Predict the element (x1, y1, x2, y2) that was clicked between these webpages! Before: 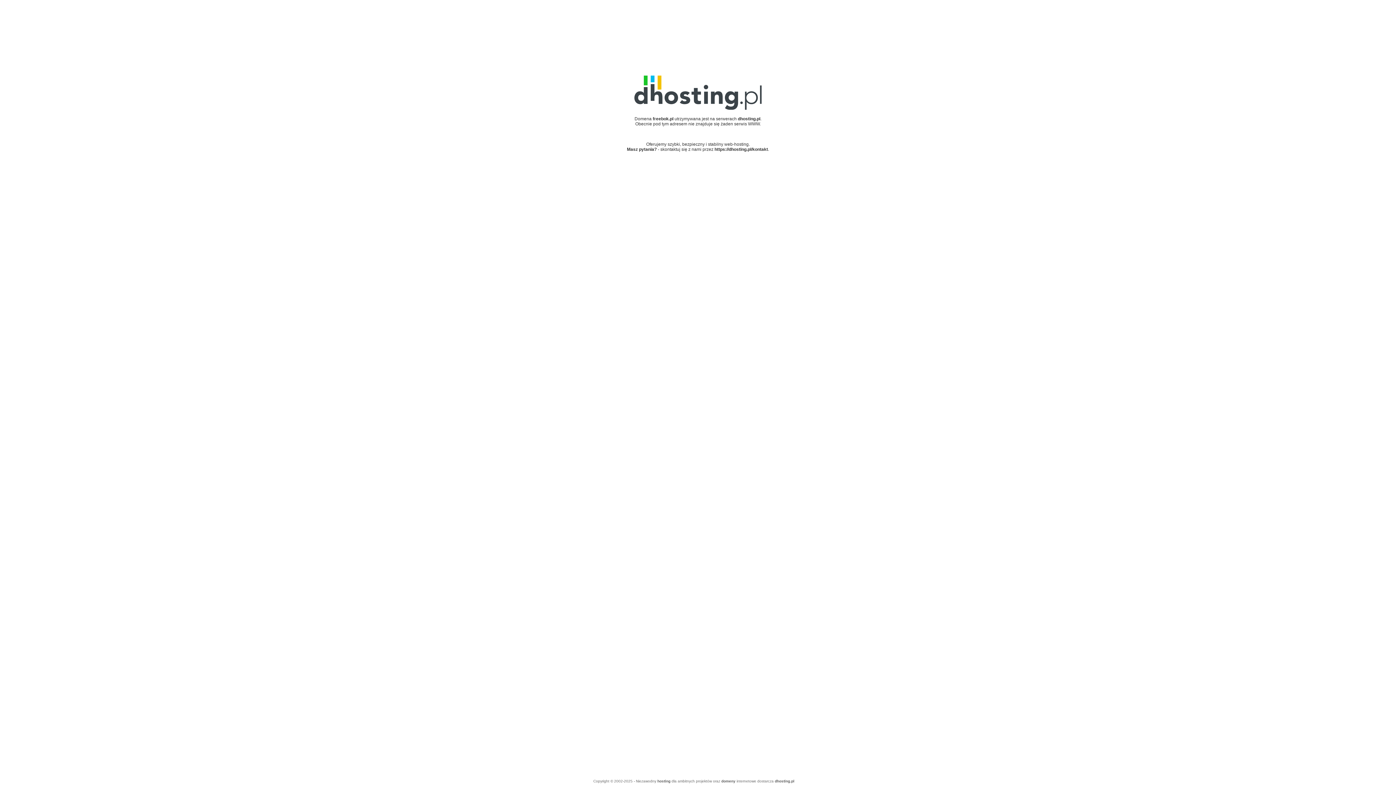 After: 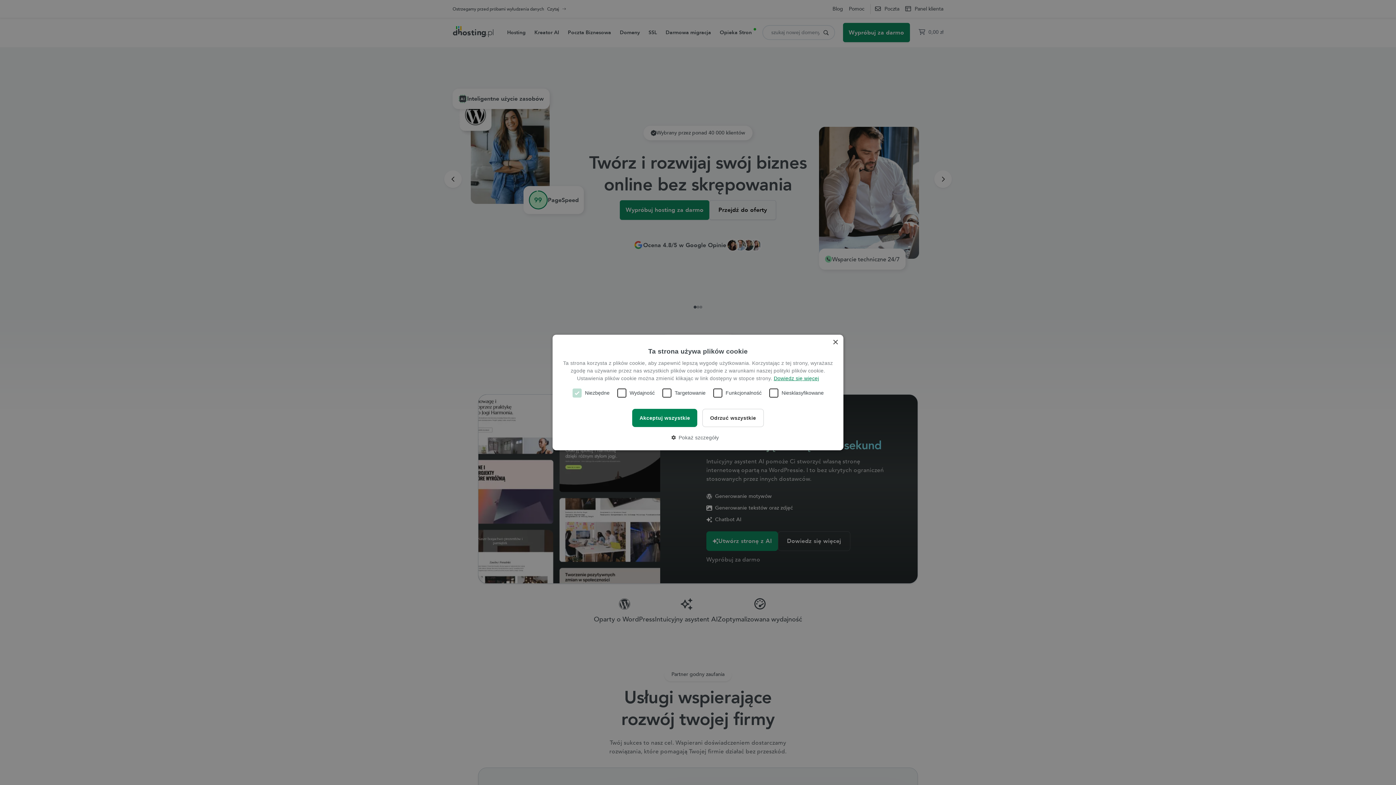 Action: label: dhosting.pl bbox: (738, 116, 760, 121)